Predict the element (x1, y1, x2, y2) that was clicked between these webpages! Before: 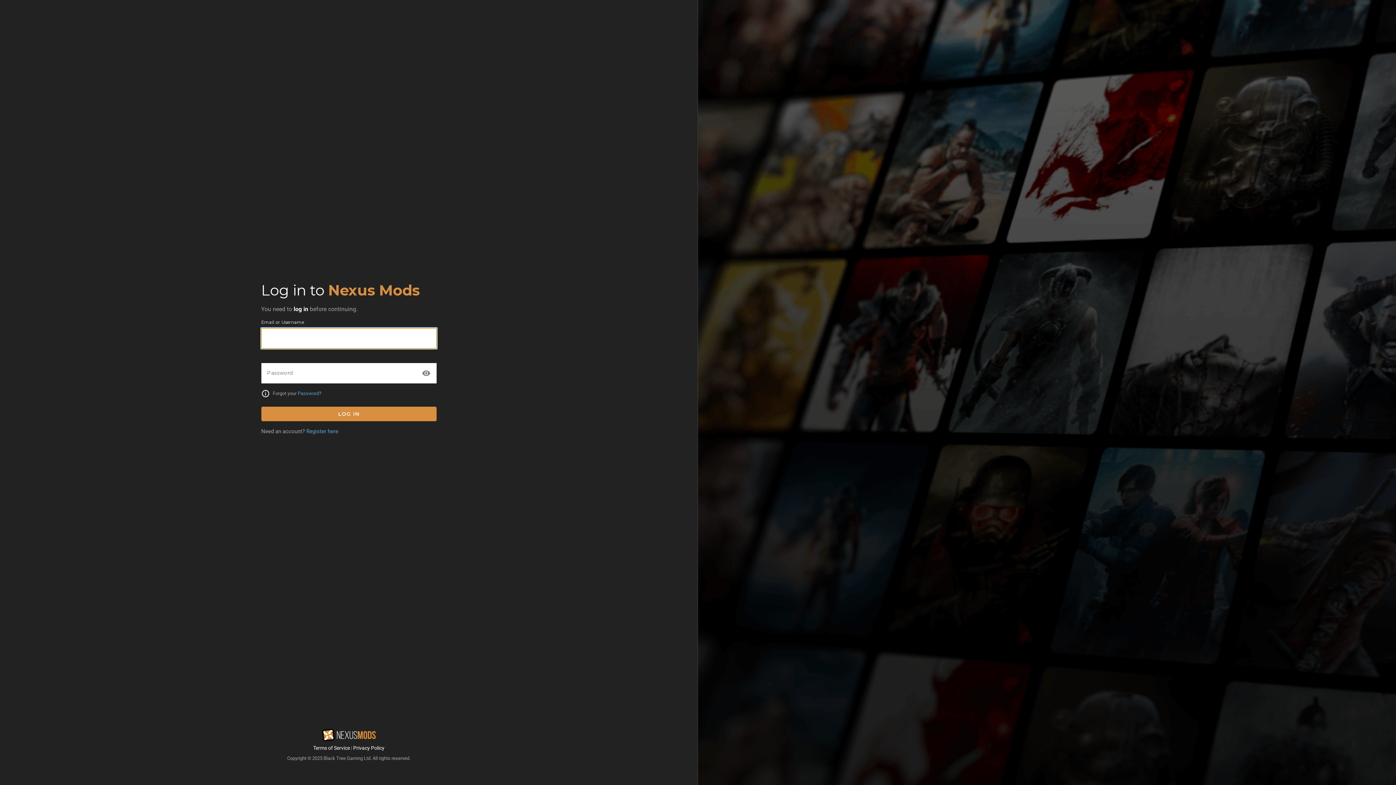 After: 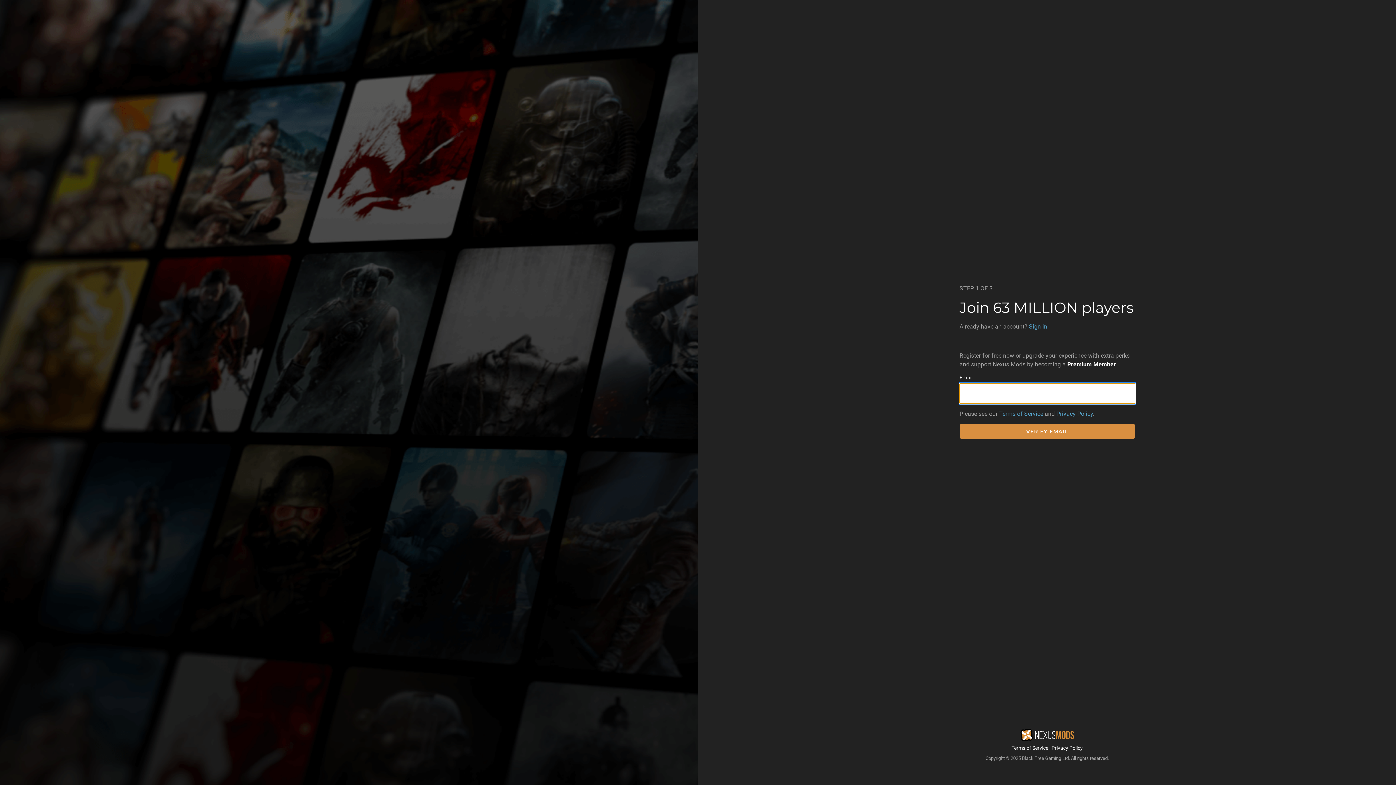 Action: label: Register here bbox: (306, 428, 338, 434)